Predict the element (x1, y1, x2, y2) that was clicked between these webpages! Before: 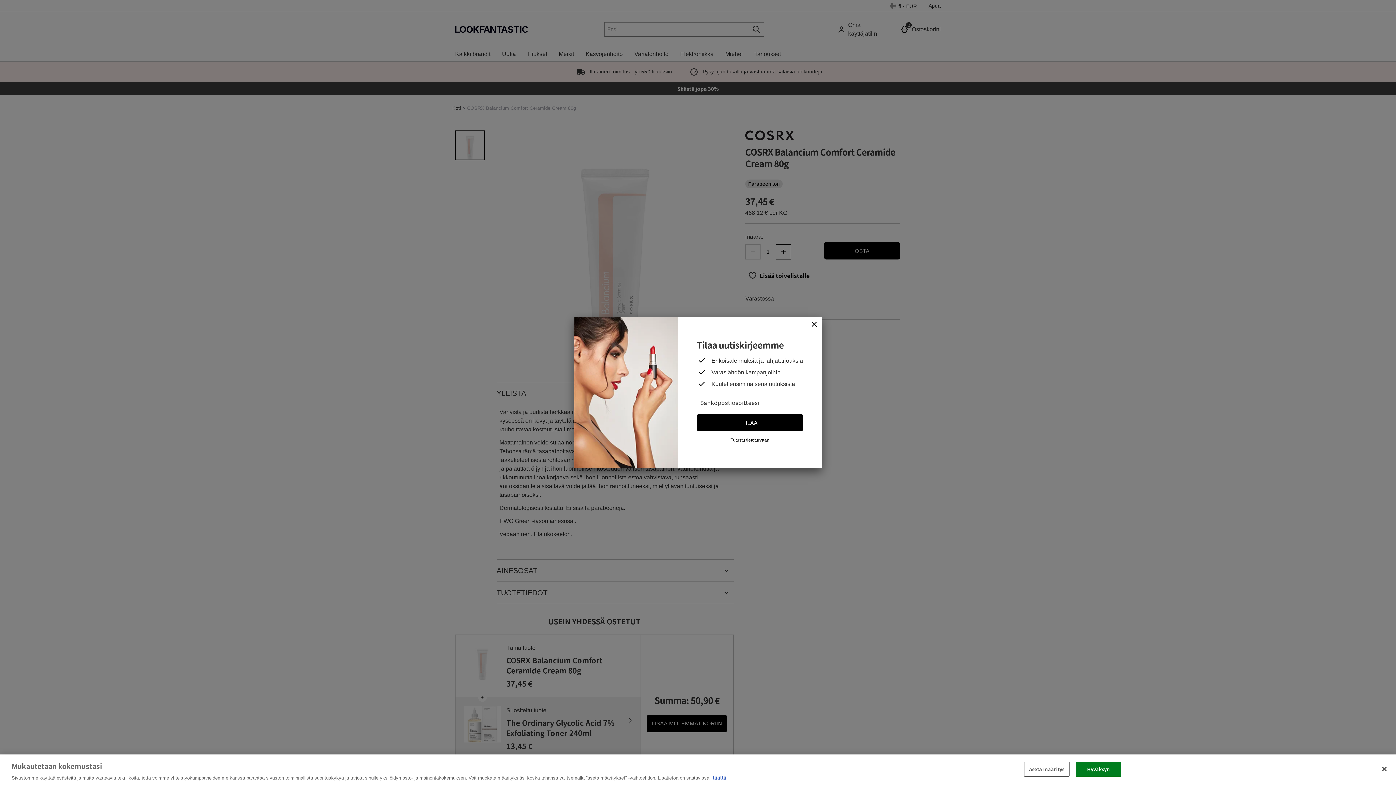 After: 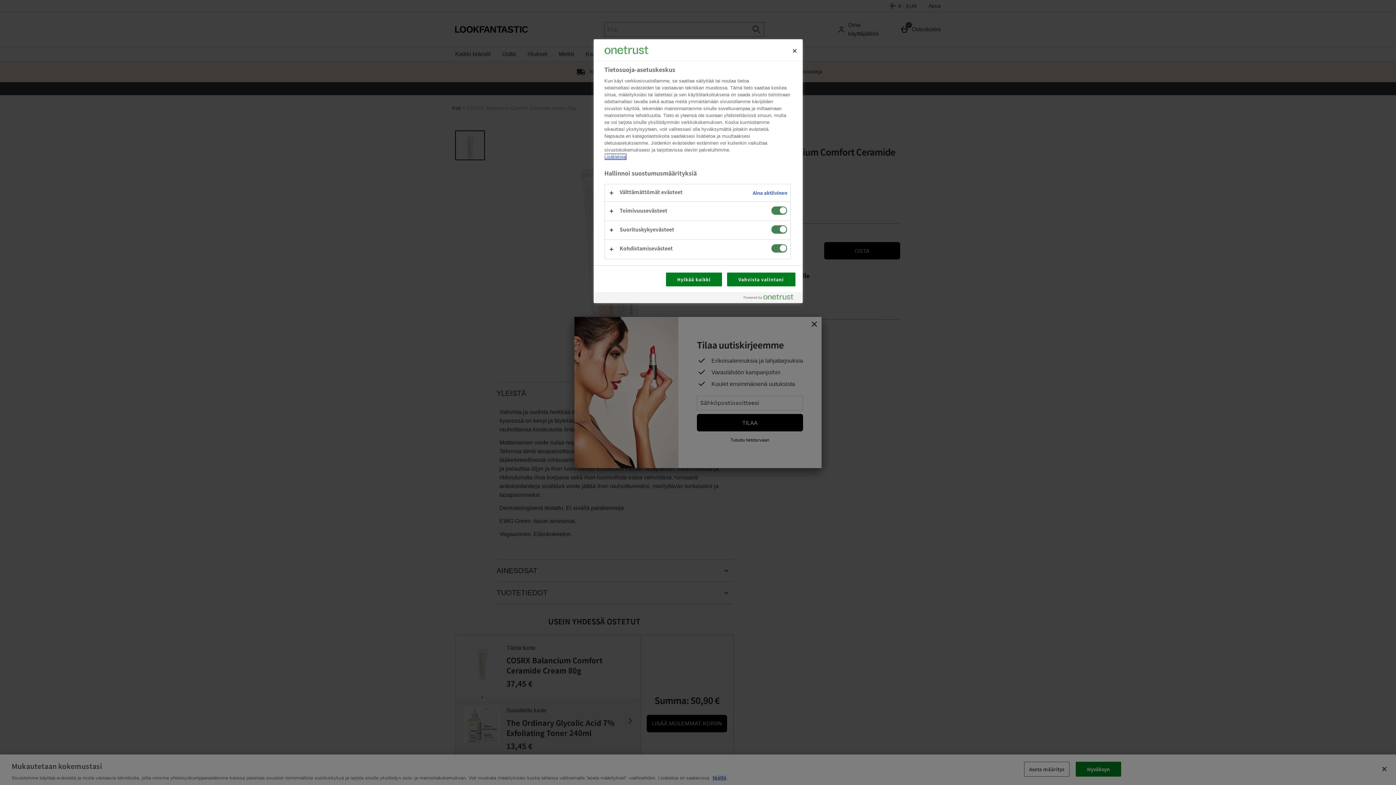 Action: bbox: (1024, 762, 1069, 777) label: Aseta määritys